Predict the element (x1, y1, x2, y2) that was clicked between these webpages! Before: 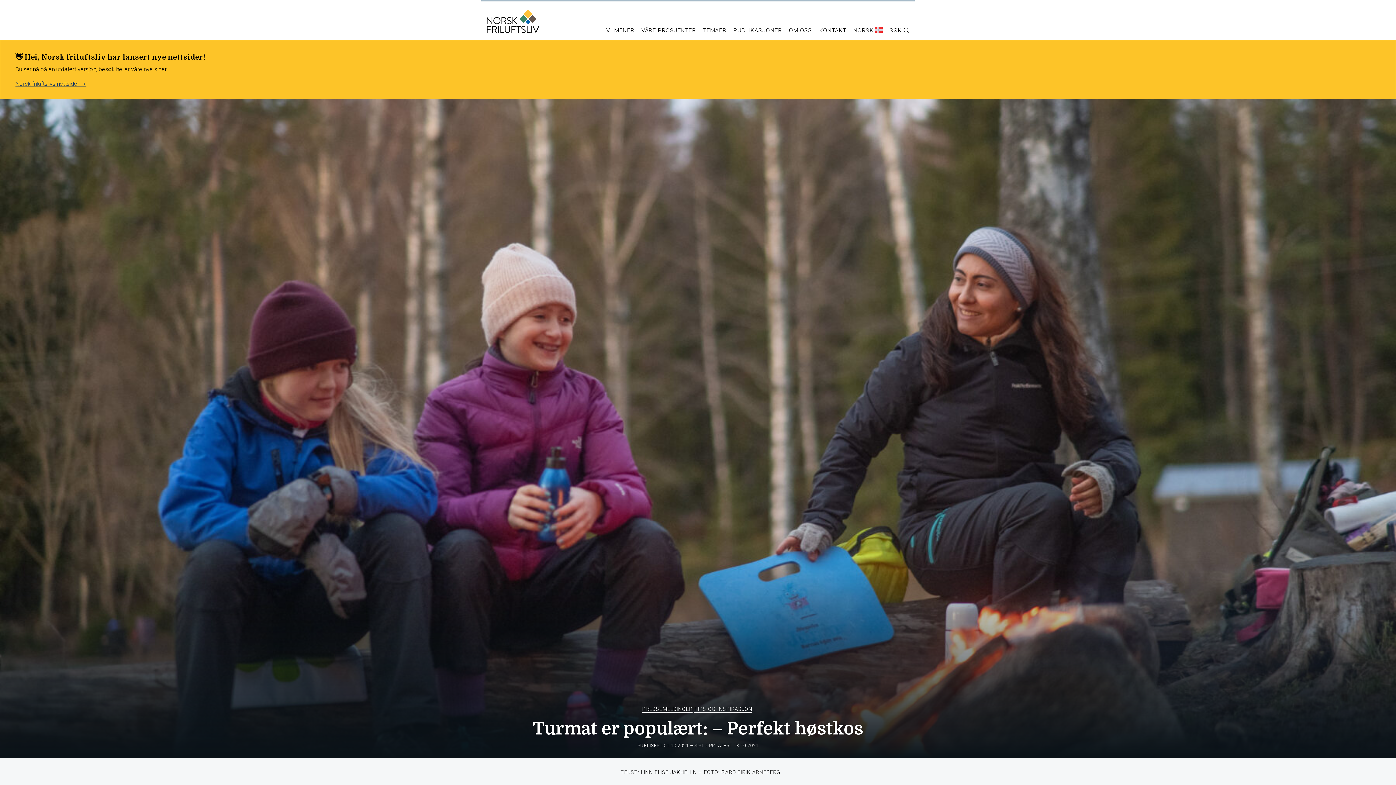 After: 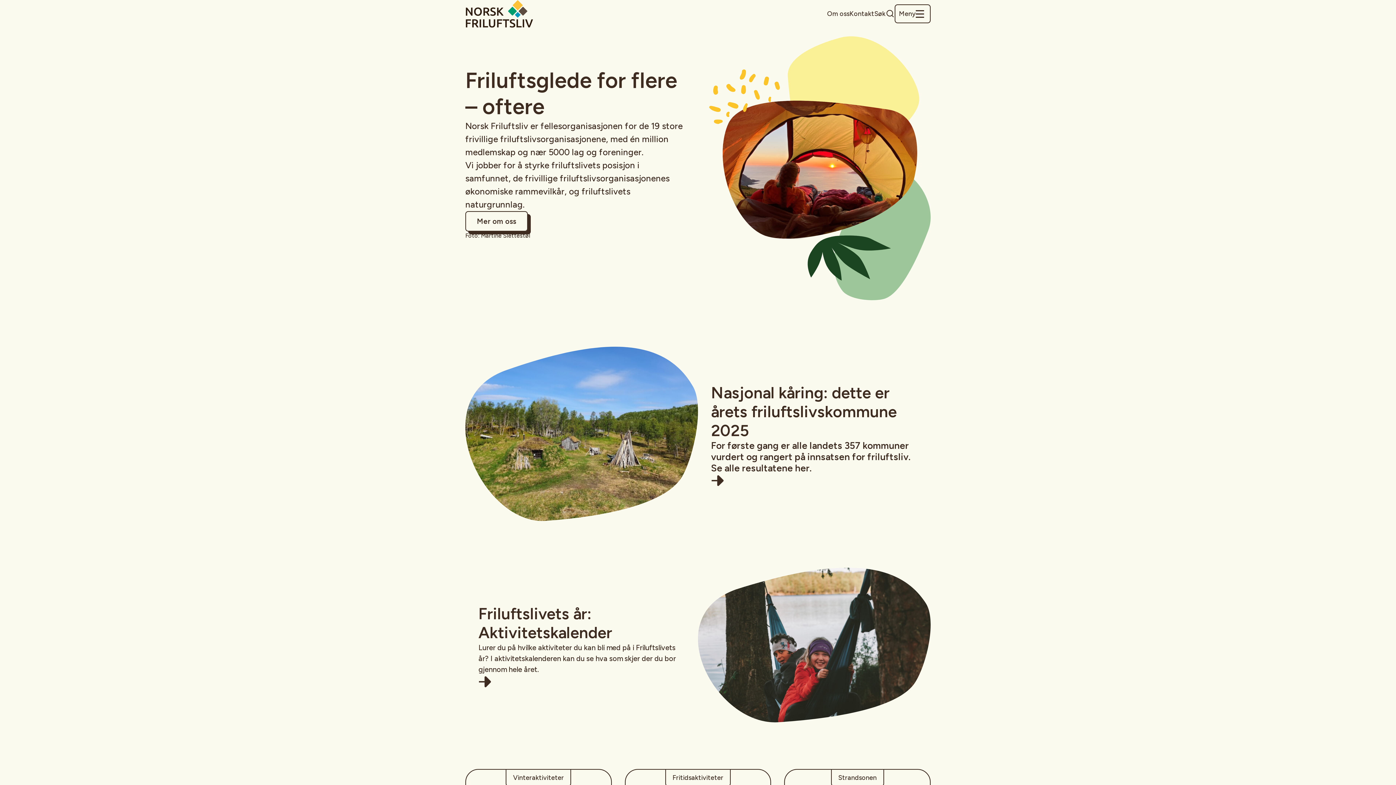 Action: label: Norsk friluftslivs nettsider → bbox: (15, 80, 86, 87)